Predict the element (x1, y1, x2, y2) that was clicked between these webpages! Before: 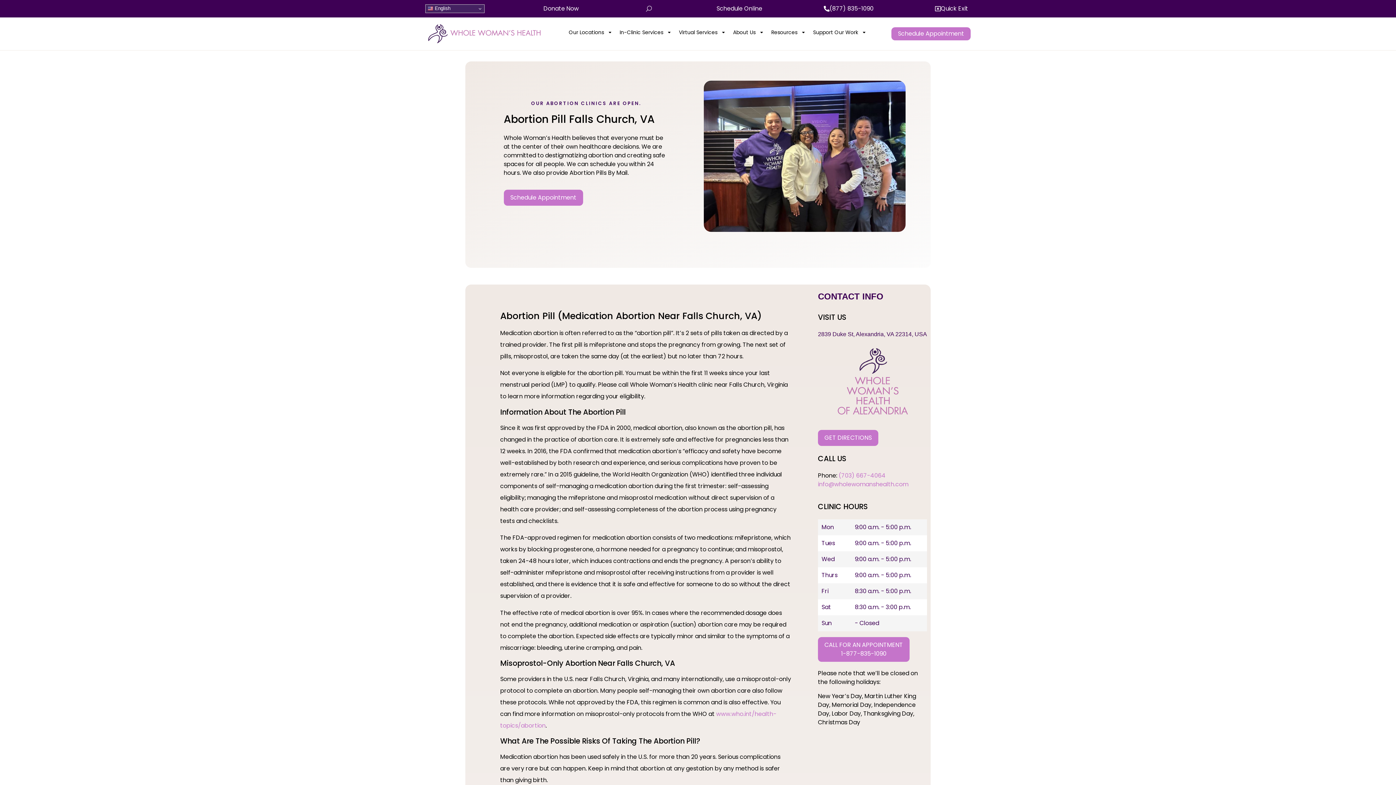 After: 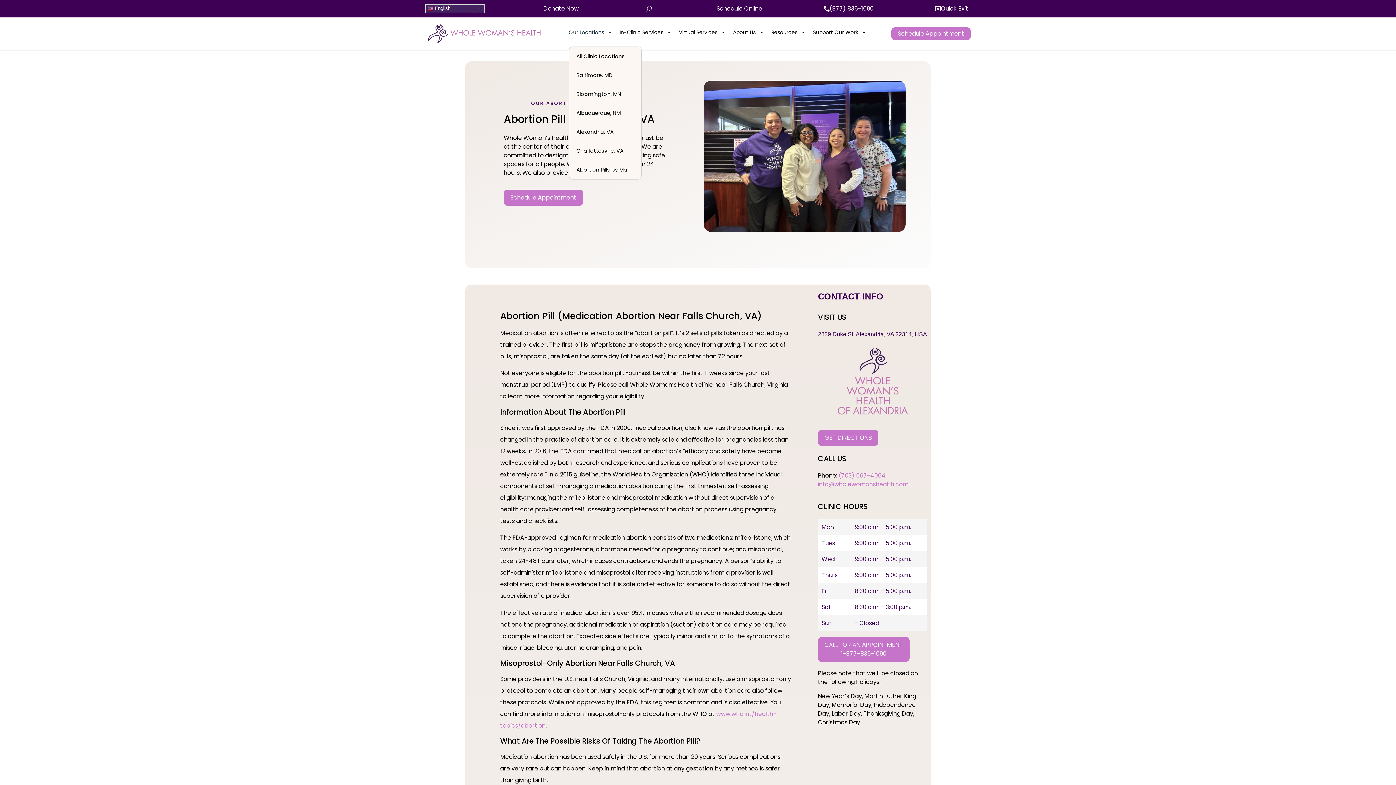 Action: label: Our Locations bbox: (568, 22, 612, 42)